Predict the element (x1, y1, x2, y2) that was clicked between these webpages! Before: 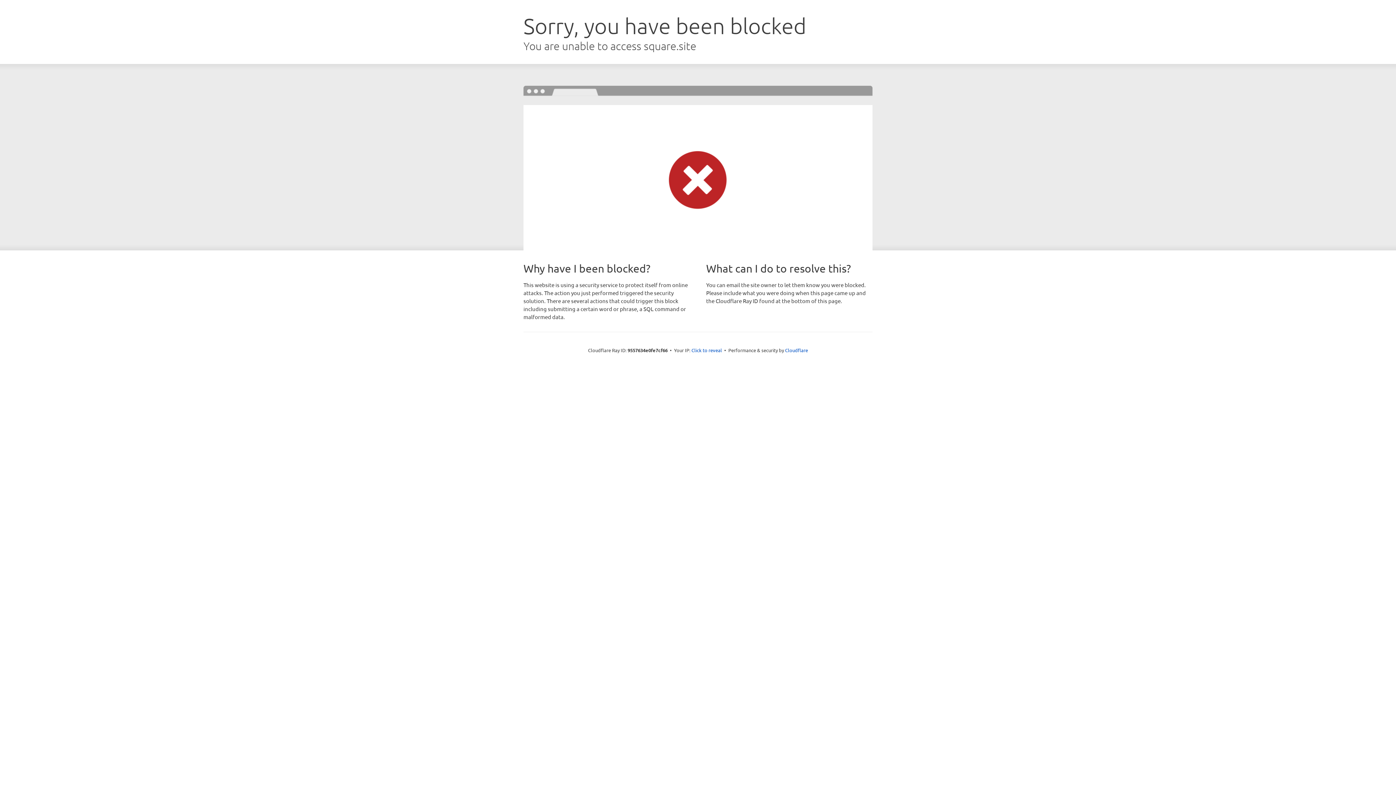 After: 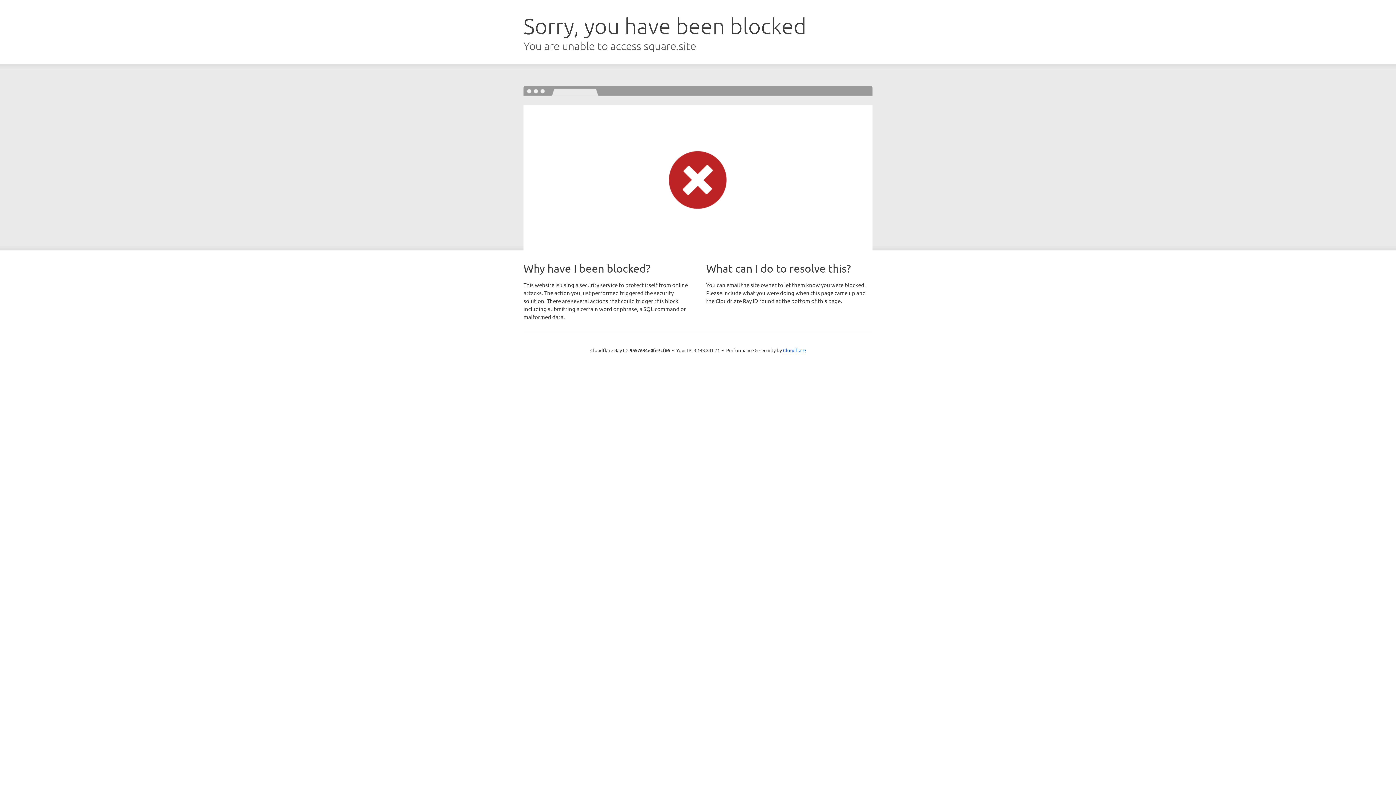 Action: label: Click to reveal bbox: (691, 346, 722, 353)